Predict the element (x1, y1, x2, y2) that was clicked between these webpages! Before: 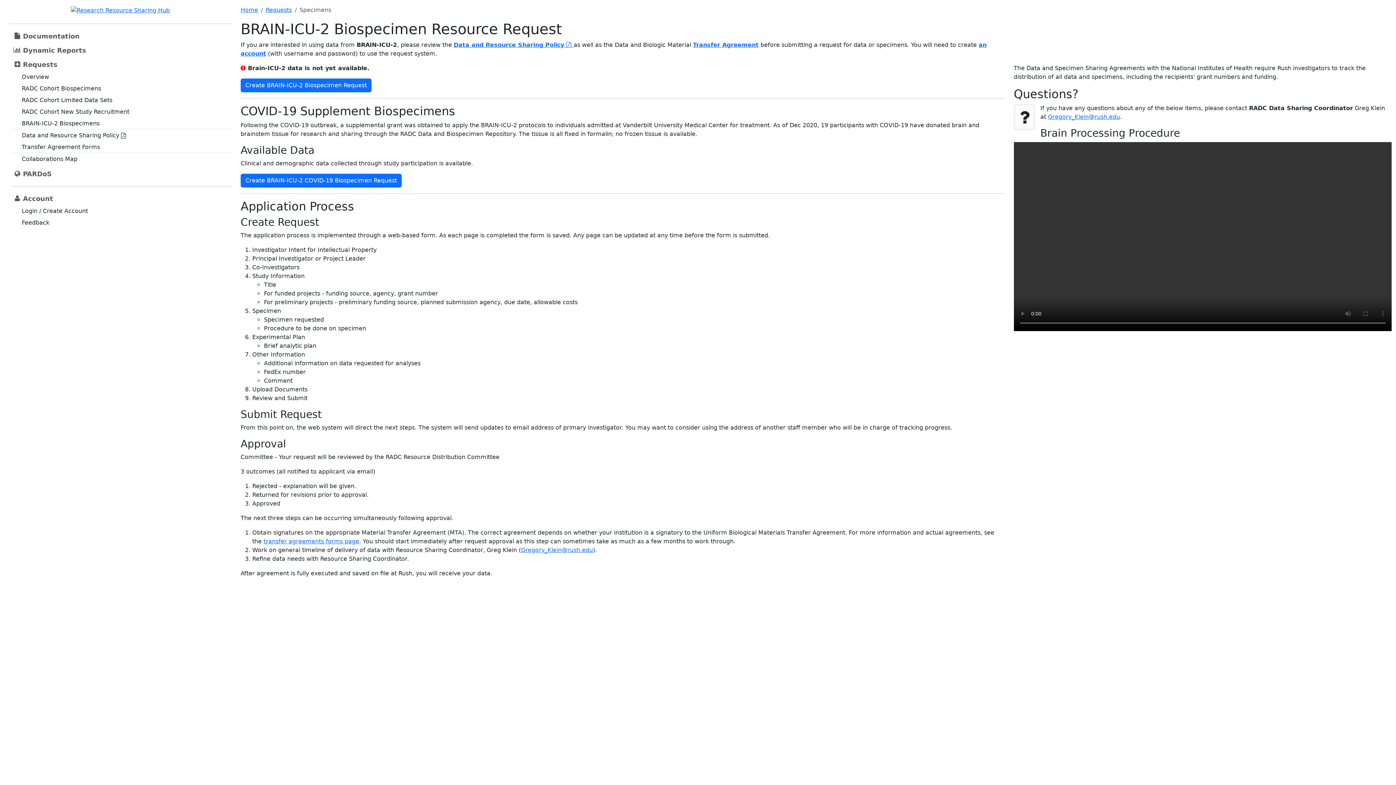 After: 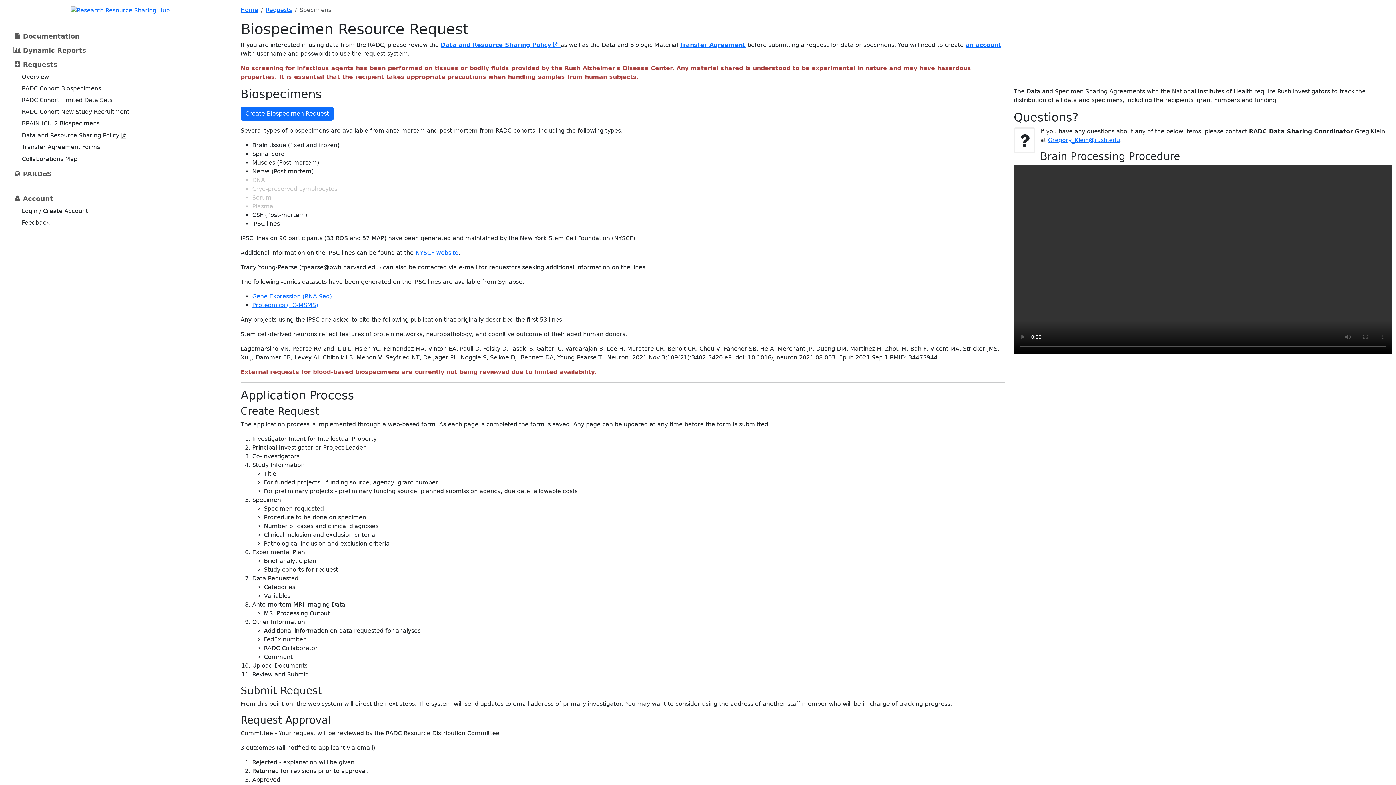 Action: bbox: (18, 83, 104, 94) label: RADC Cohort Biospecimens